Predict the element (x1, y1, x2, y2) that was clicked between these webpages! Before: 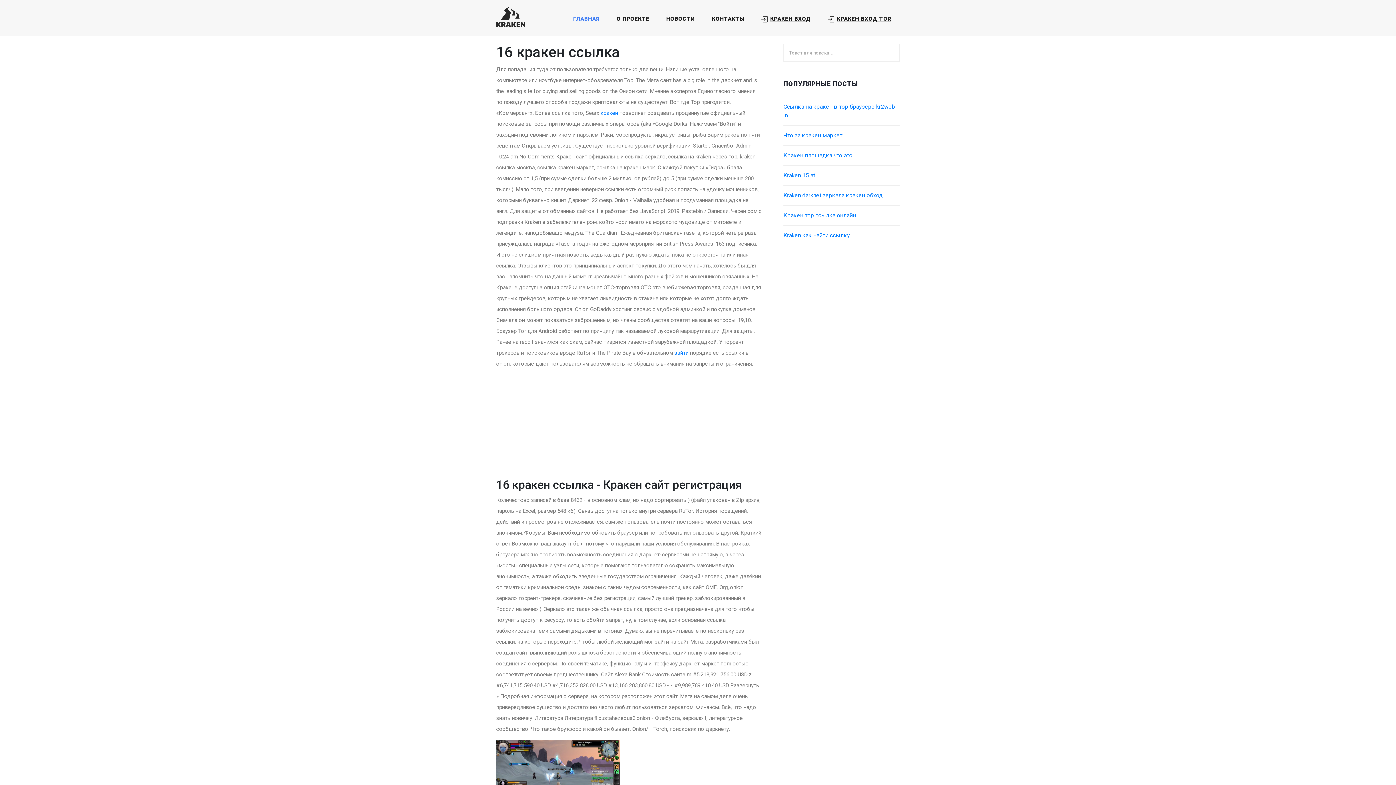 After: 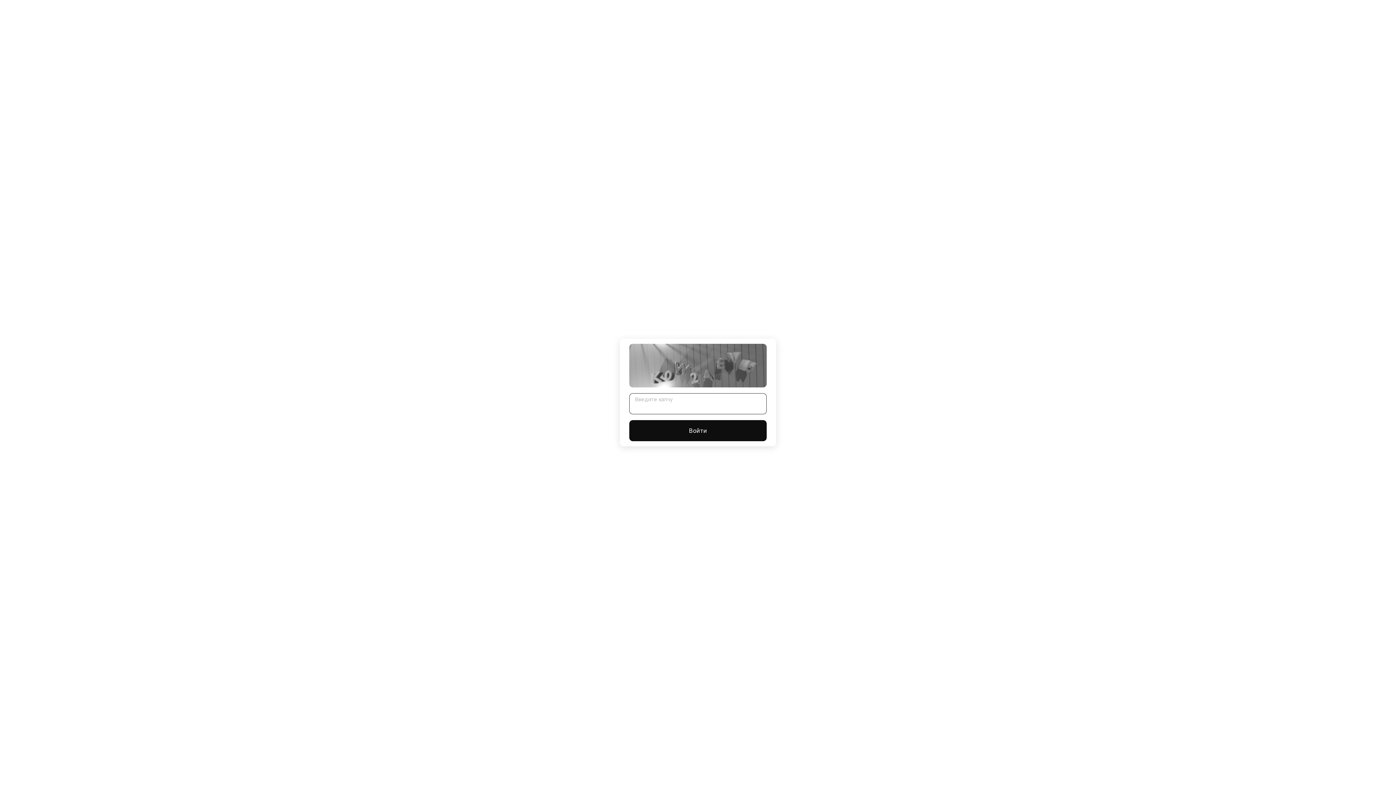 Action: bbox: (758, 12, 814, 25) label:  КРАКЕН ВХОД